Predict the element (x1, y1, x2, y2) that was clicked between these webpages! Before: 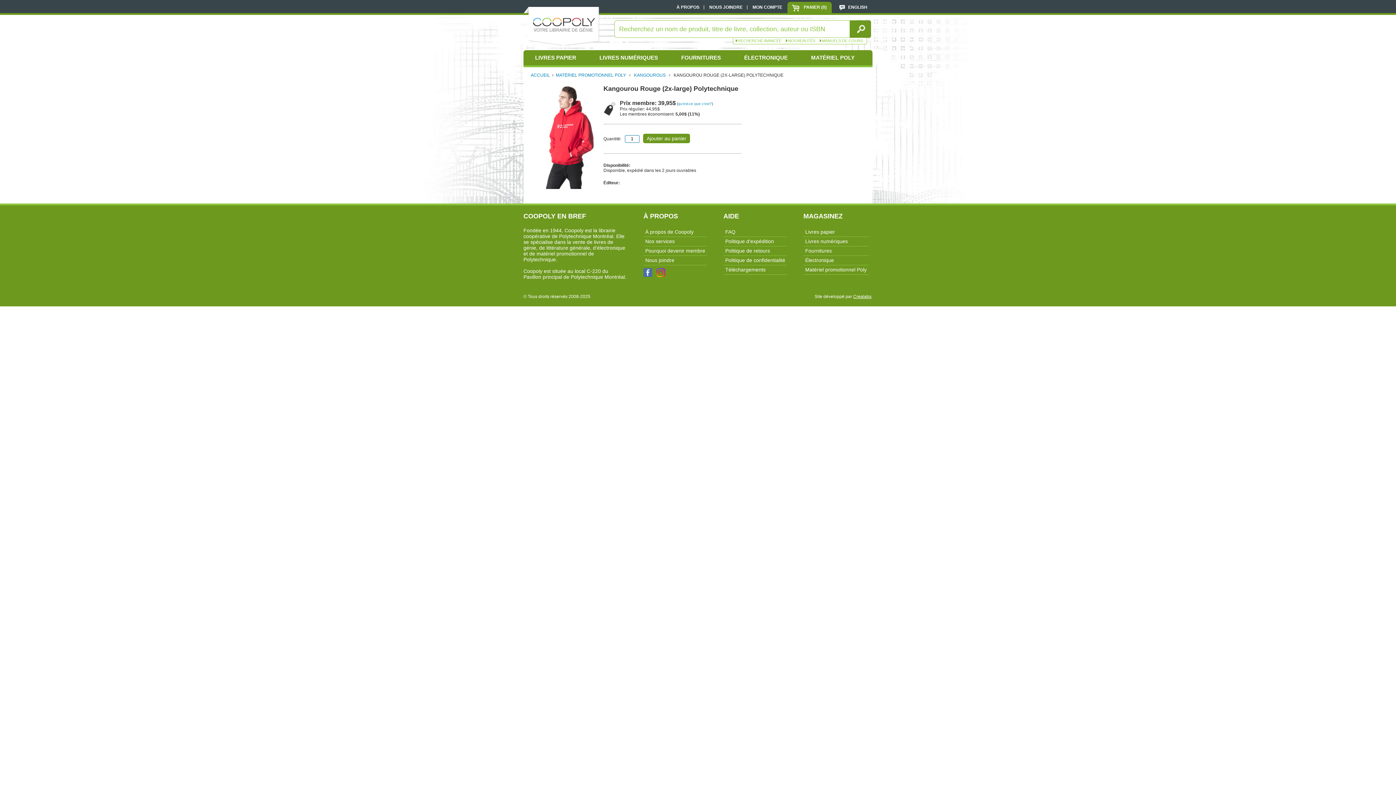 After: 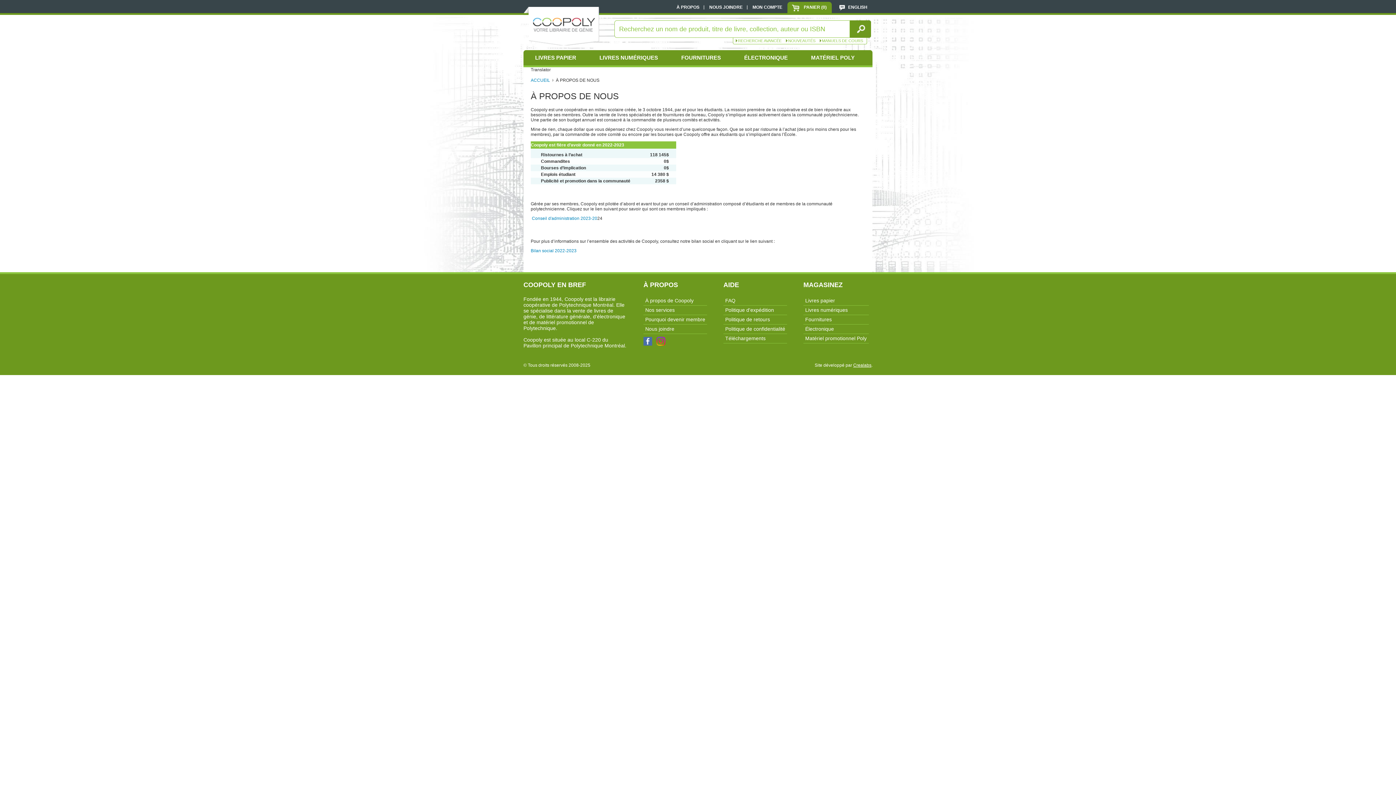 Action: bbox: (672, 1, 704, 12) label: À PROPOS